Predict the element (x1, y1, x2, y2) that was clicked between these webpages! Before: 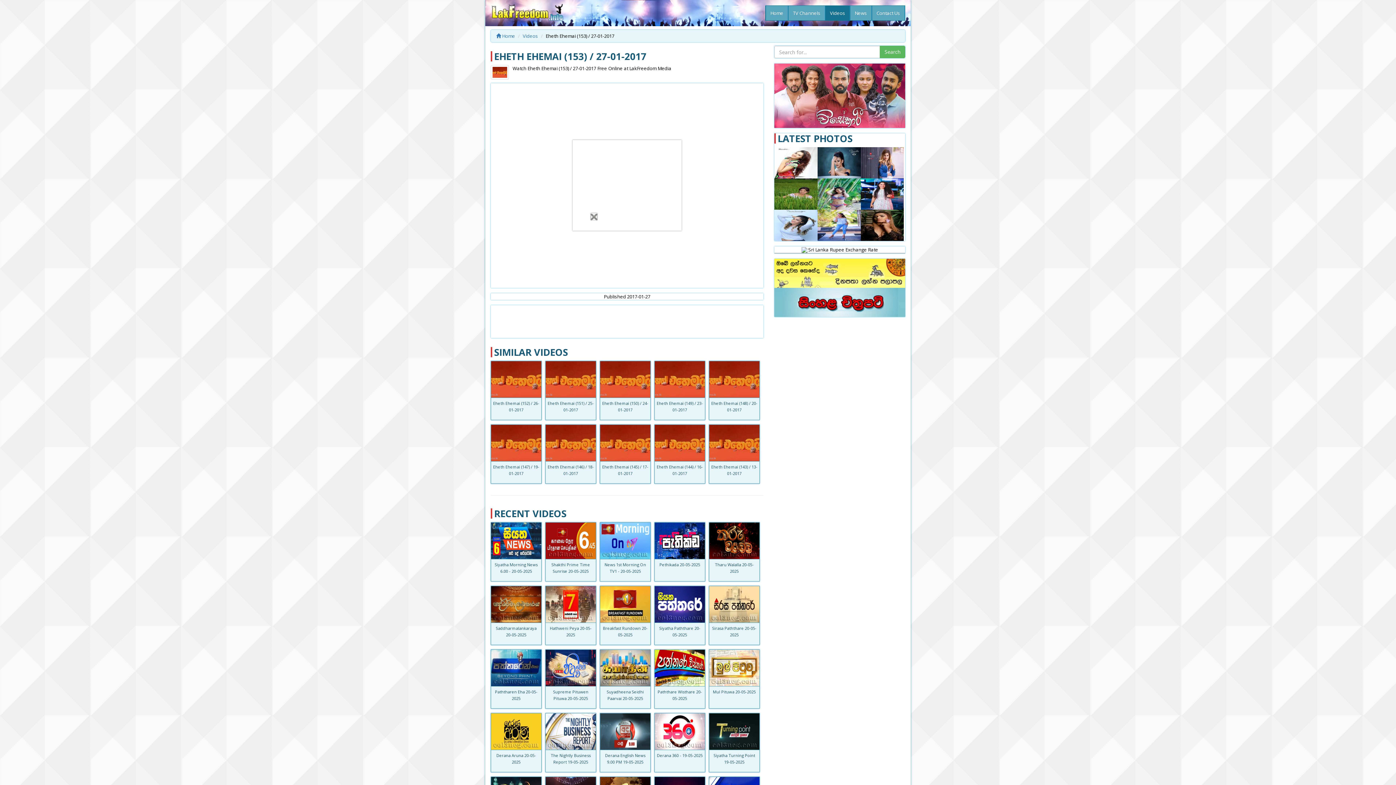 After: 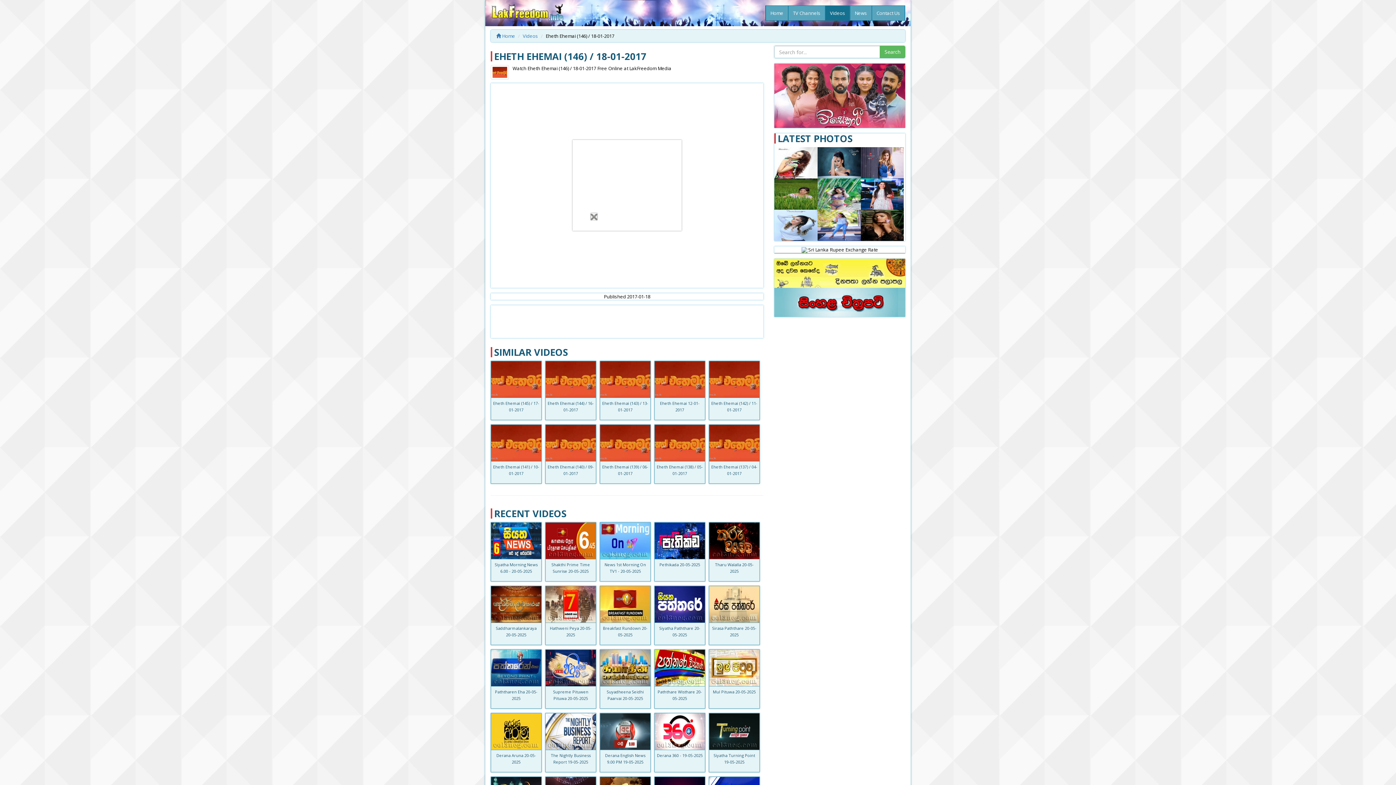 Action: bbox: (545, 439, 596, 445)